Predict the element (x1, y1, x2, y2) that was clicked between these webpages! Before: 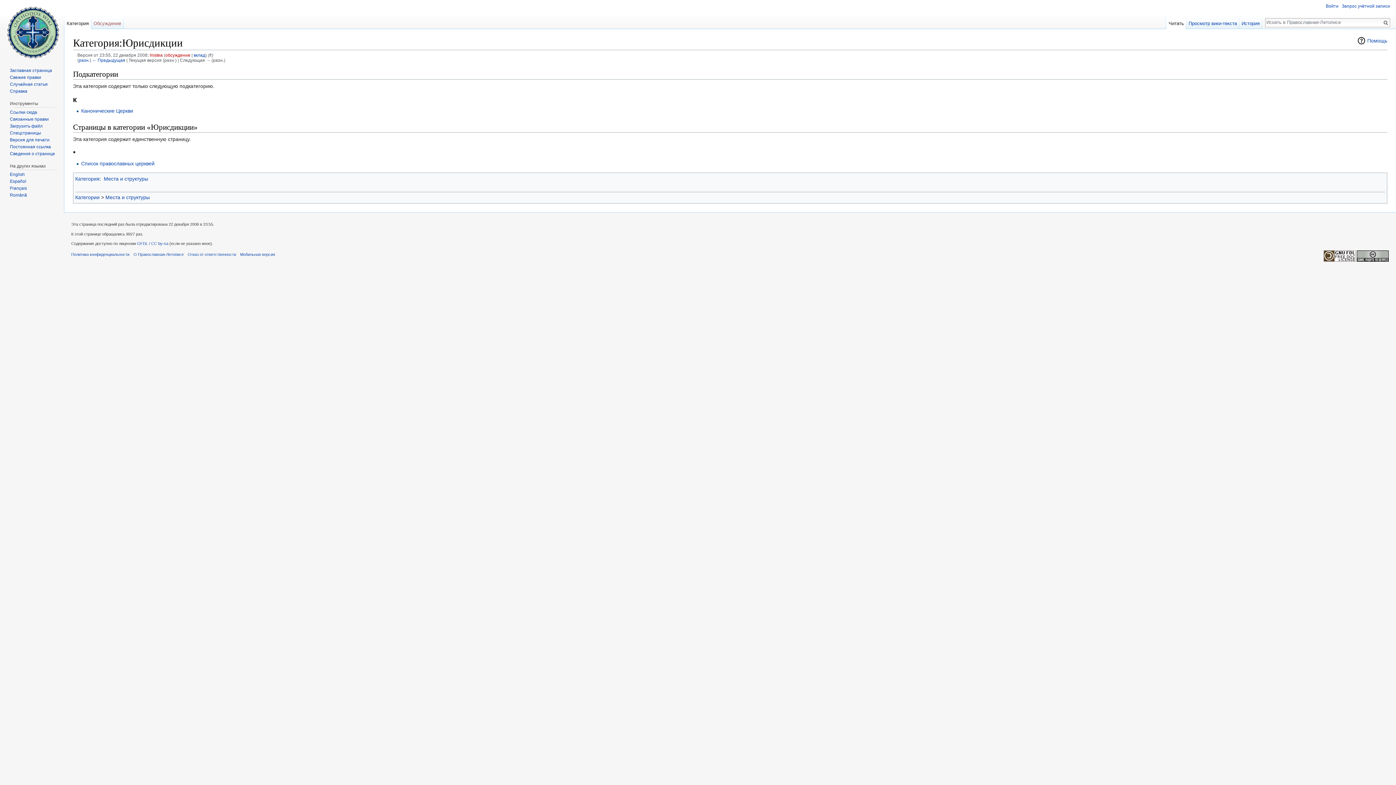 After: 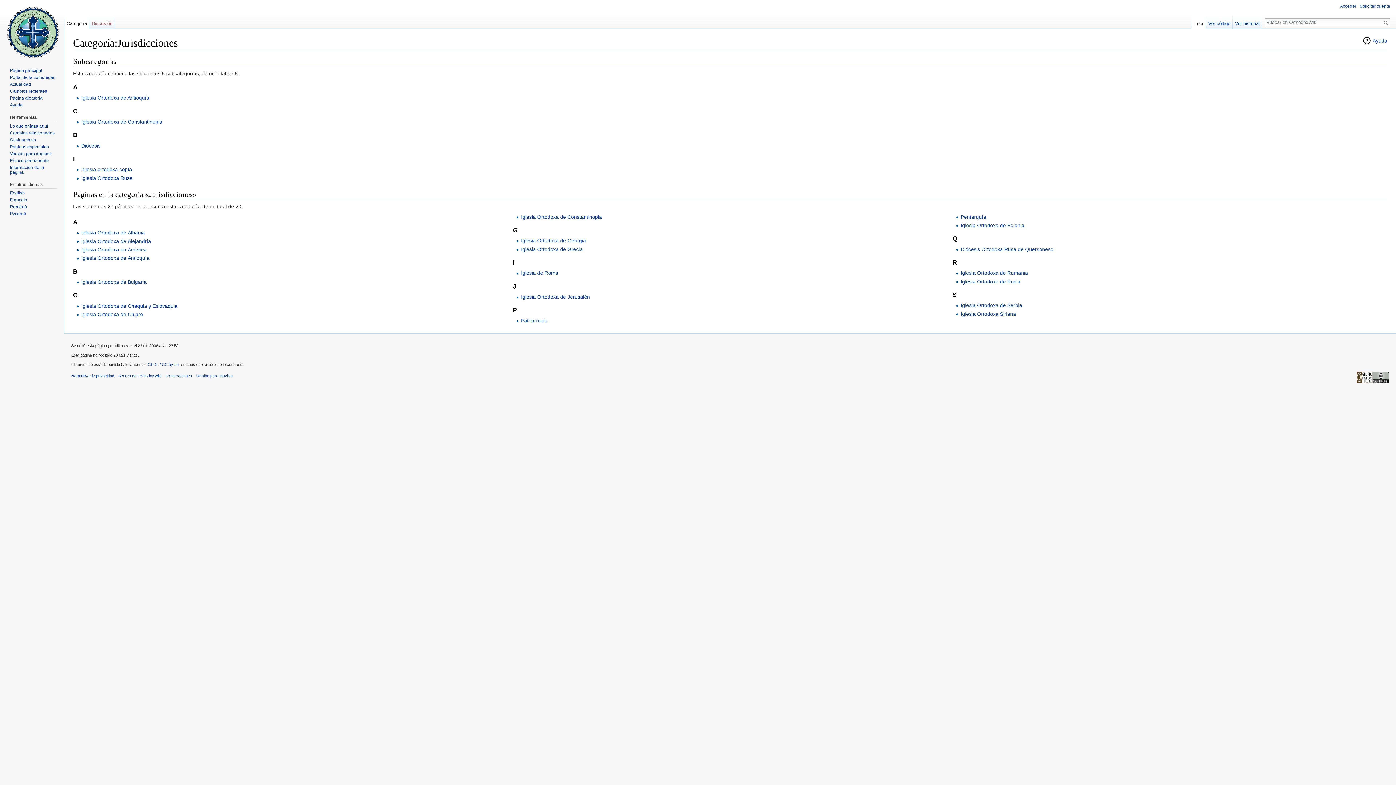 Action: bbox: (9, 179, 26, 184) label: Español